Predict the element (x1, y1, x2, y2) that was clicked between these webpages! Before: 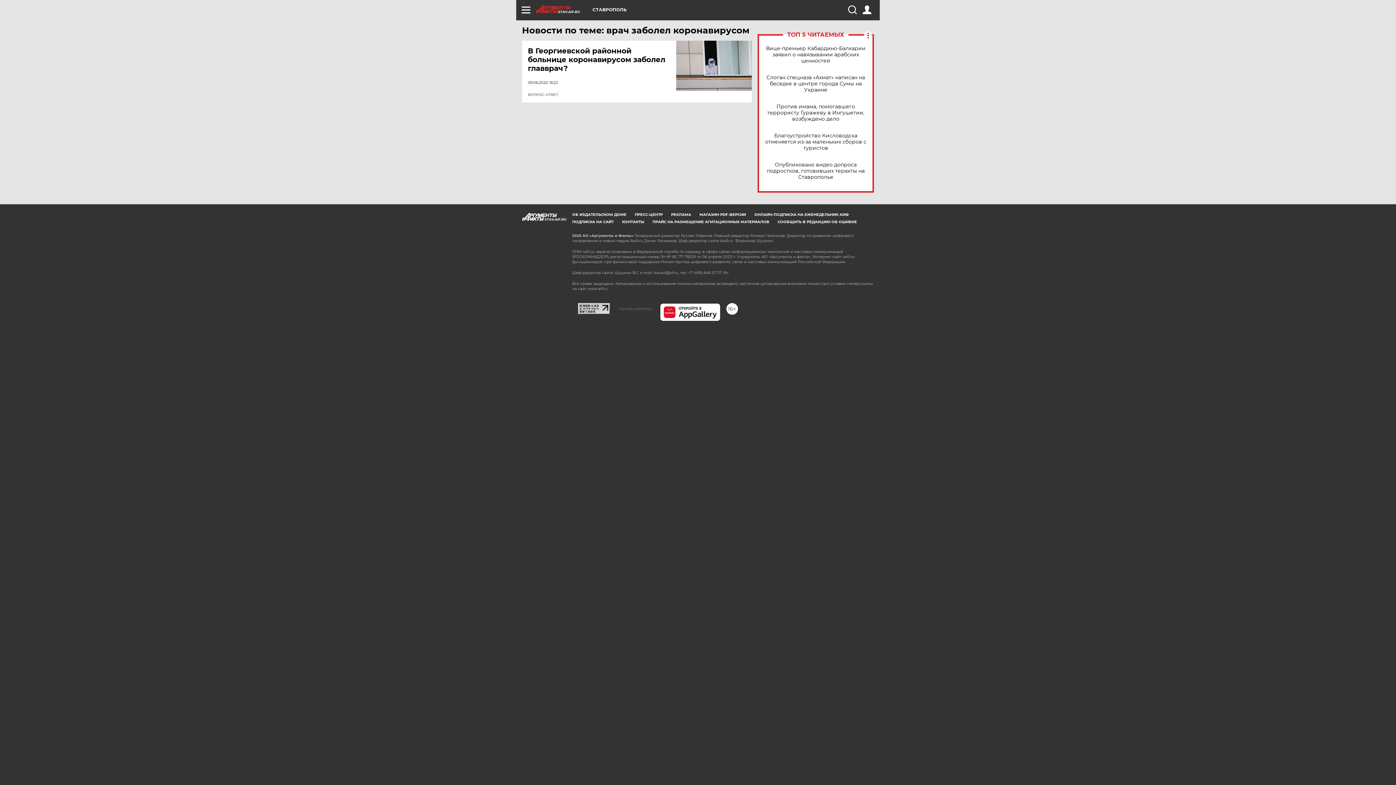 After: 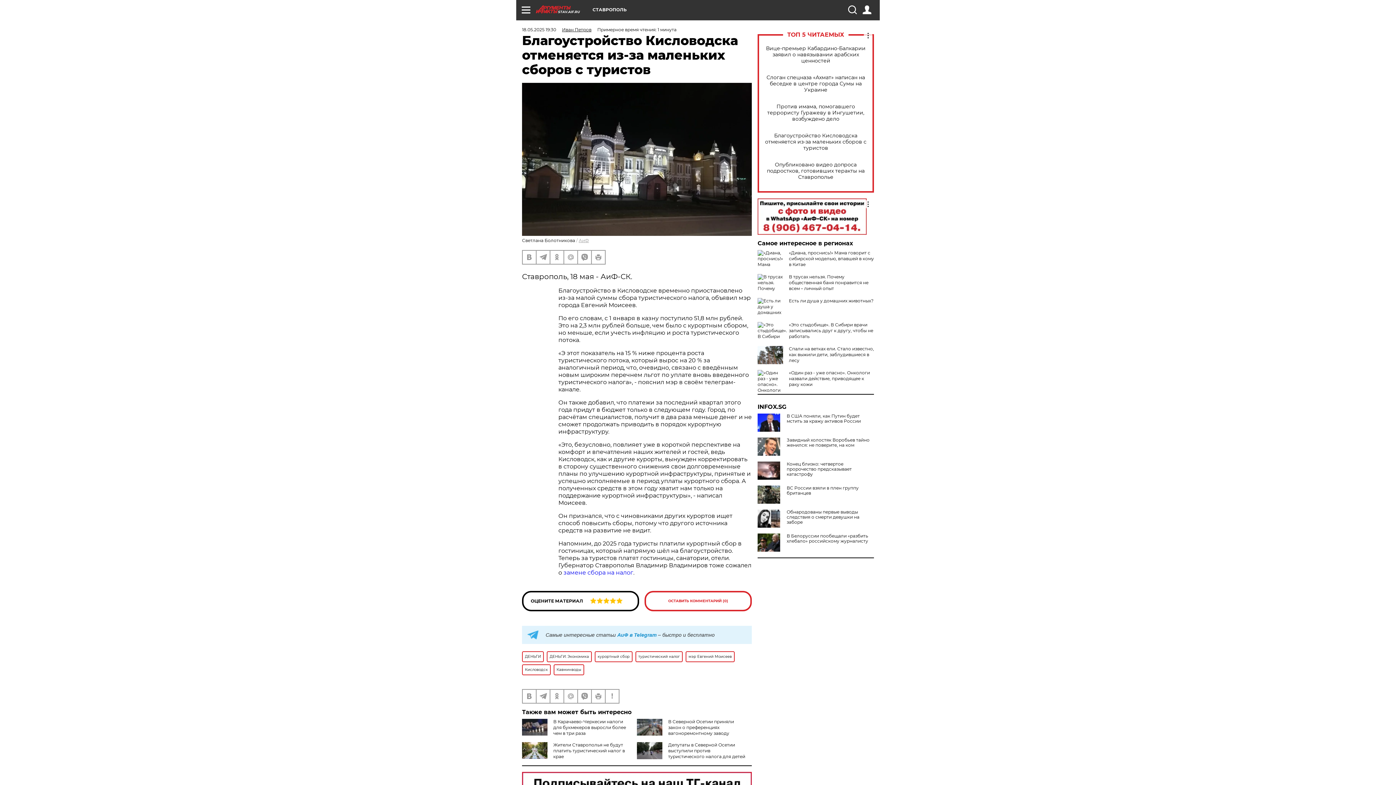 Action: bbox: (765, 132, 866, 151) label: Благоустройство Кисловодска отменяется из-за маленьких сборов с туристов